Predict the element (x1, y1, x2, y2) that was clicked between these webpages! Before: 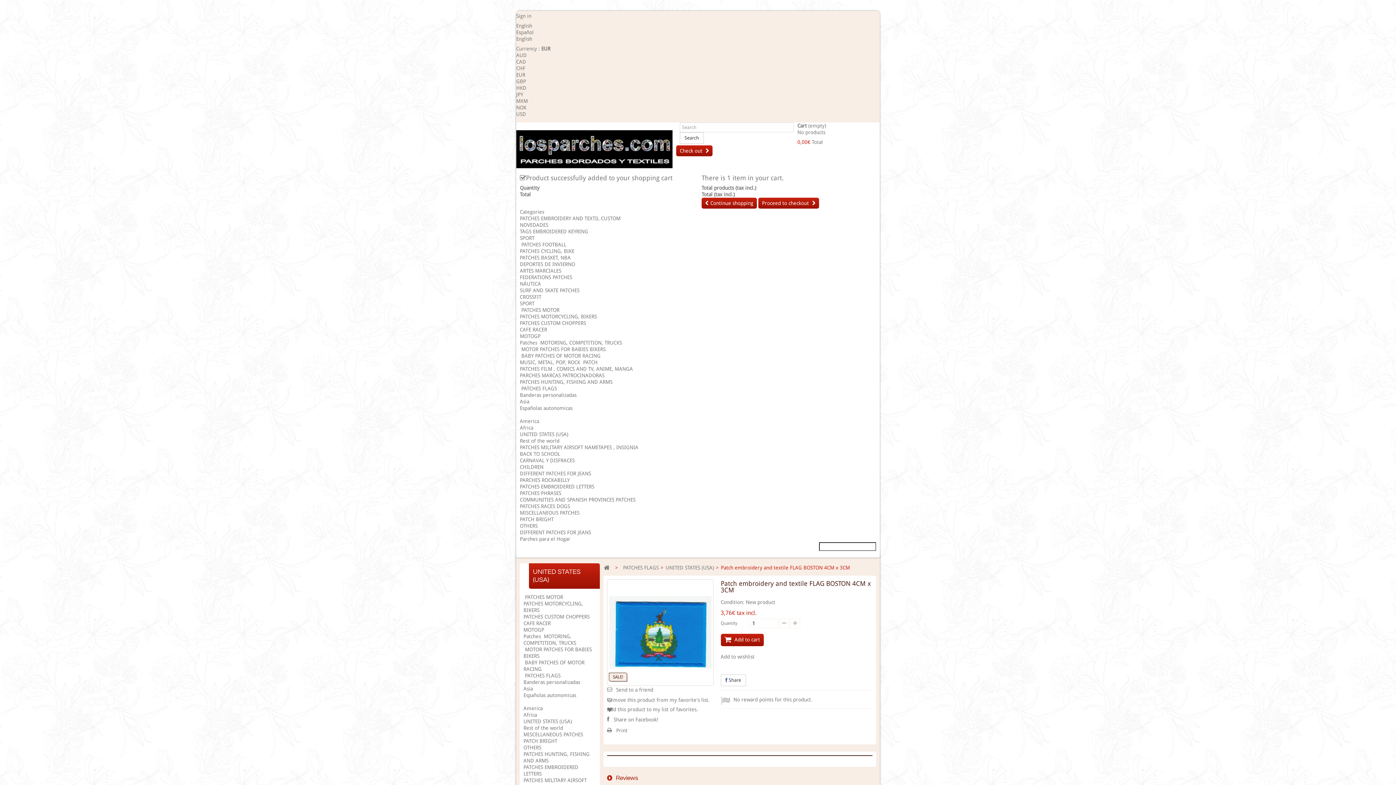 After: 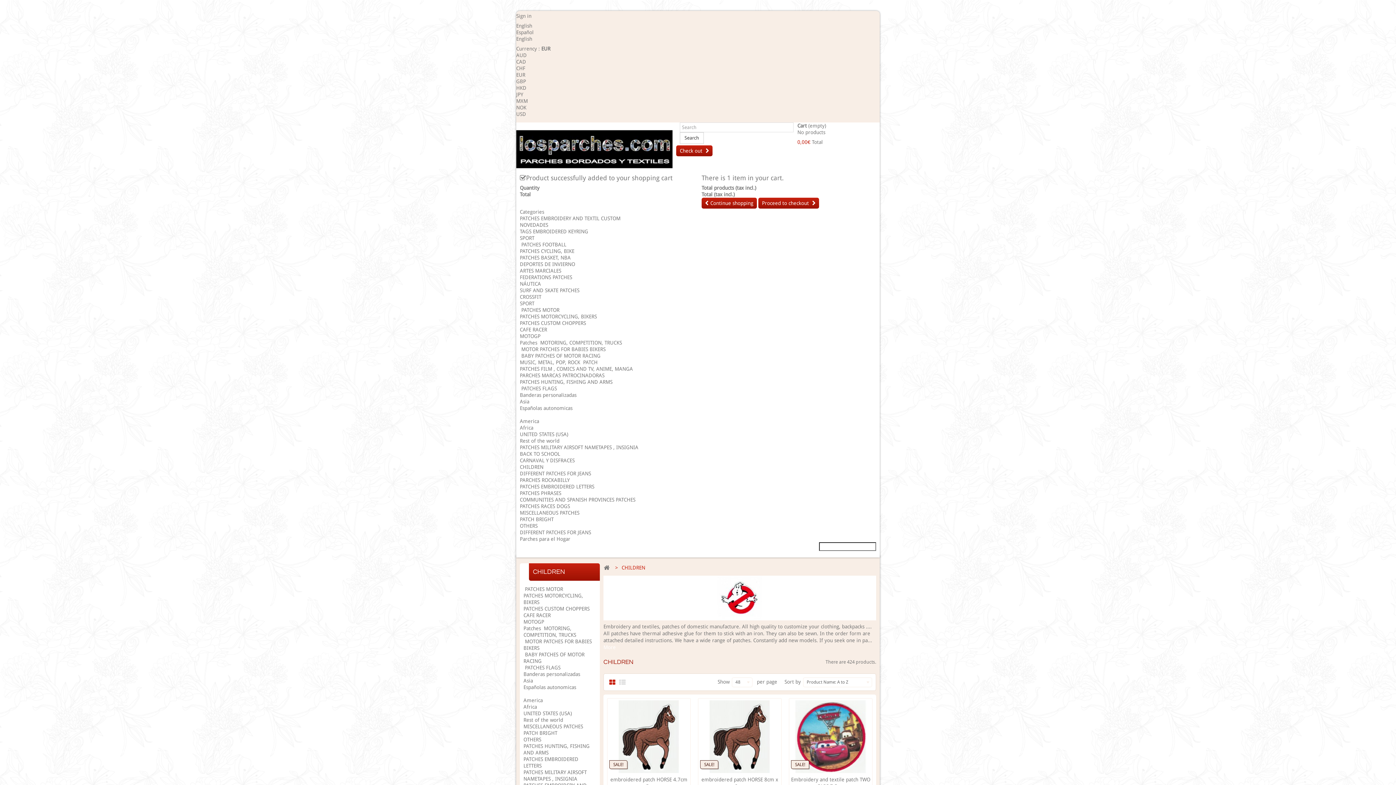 Action: bbox: (520, 464, 543, 470) label: CHILDREN